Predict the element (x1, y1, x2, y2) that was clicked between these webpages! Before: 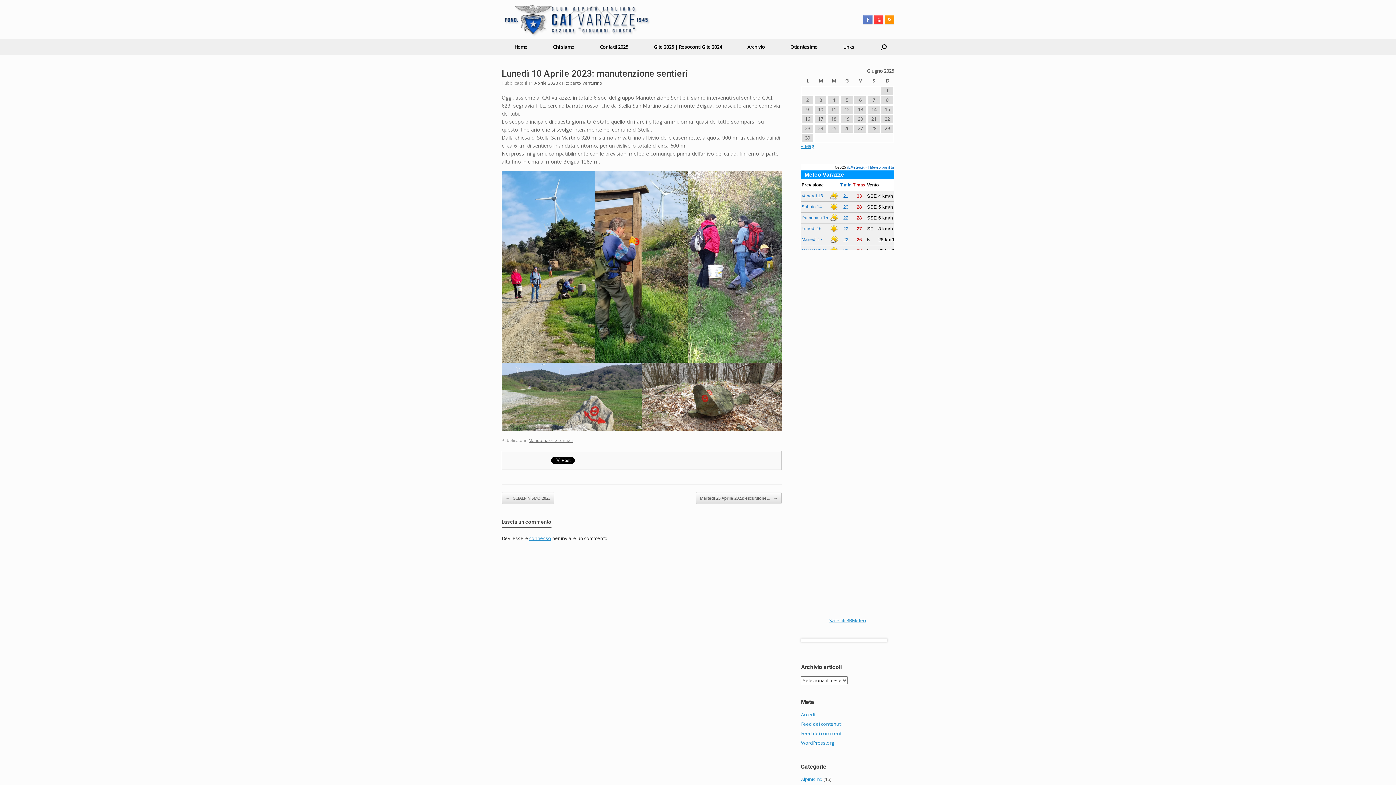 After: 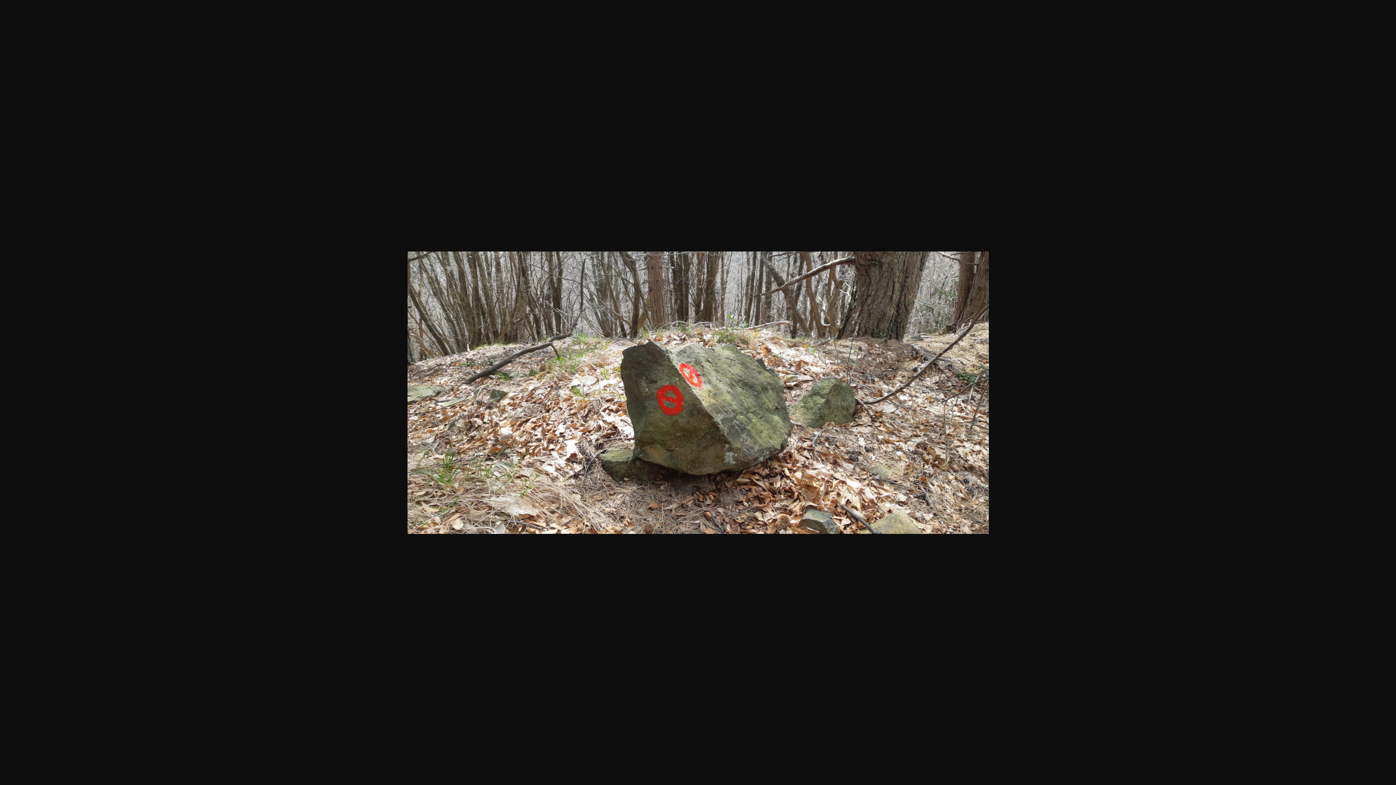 Action: bbox: (641, 362, 781, 430)